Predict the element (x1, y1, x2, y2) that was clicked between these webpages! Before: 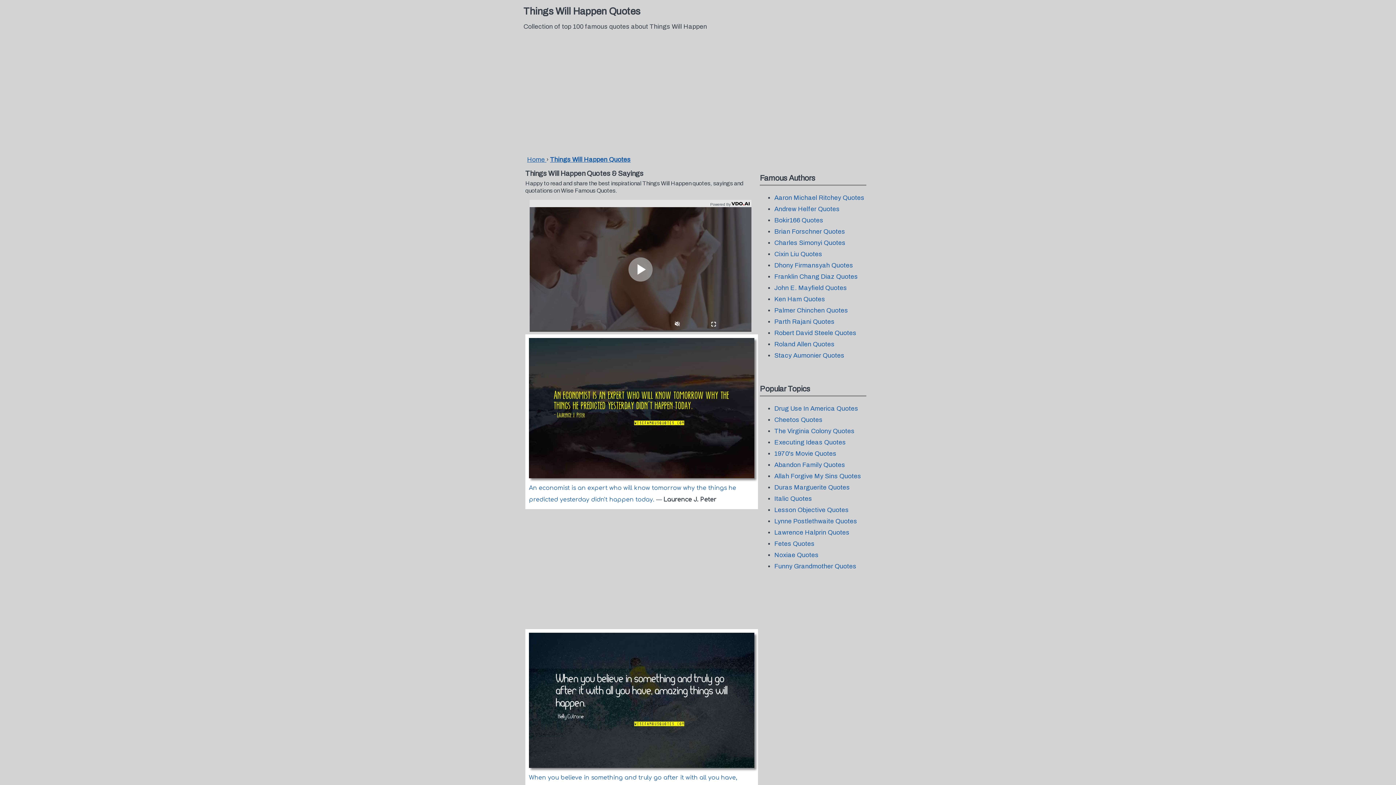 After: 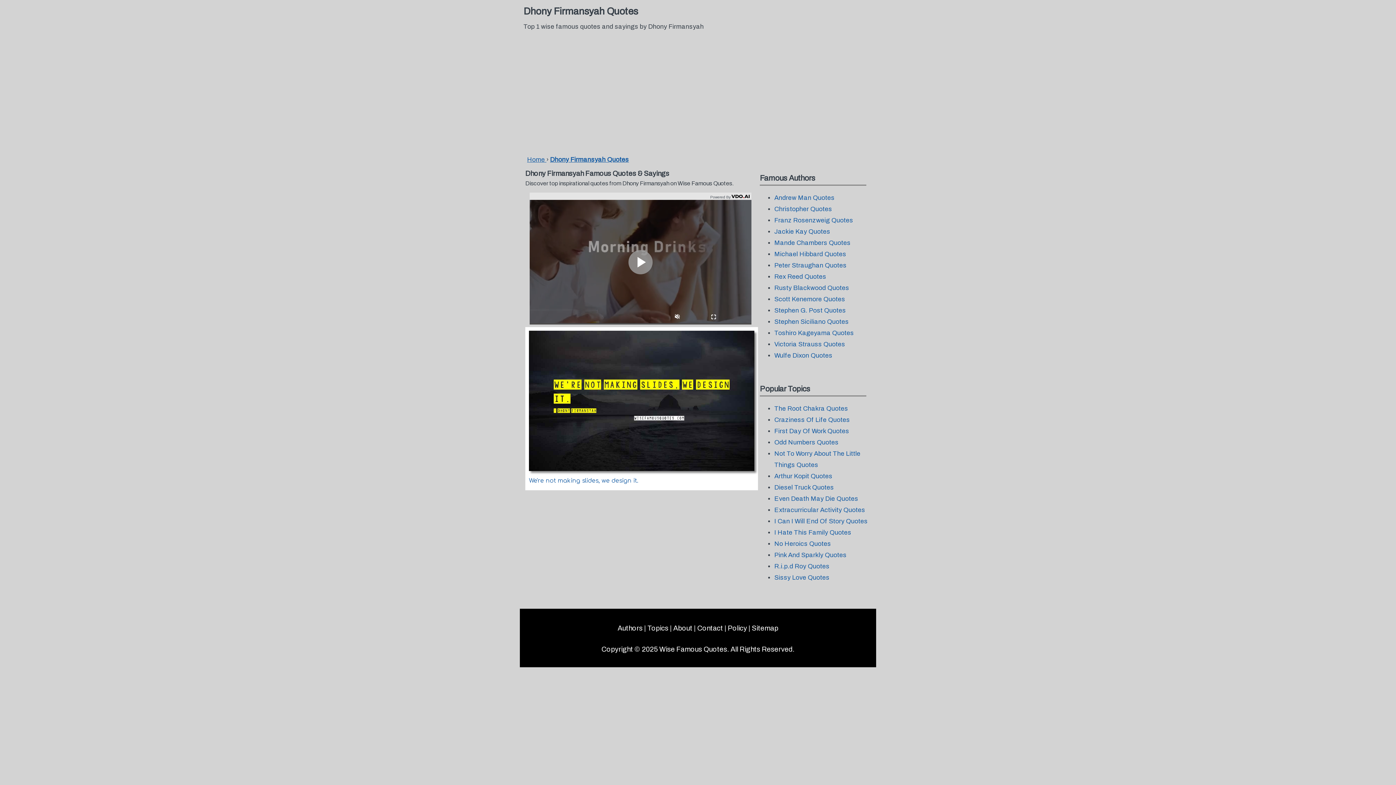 Action: label: Dhony Firmansyah Quotes bbox: (774, 262, 853, 268)